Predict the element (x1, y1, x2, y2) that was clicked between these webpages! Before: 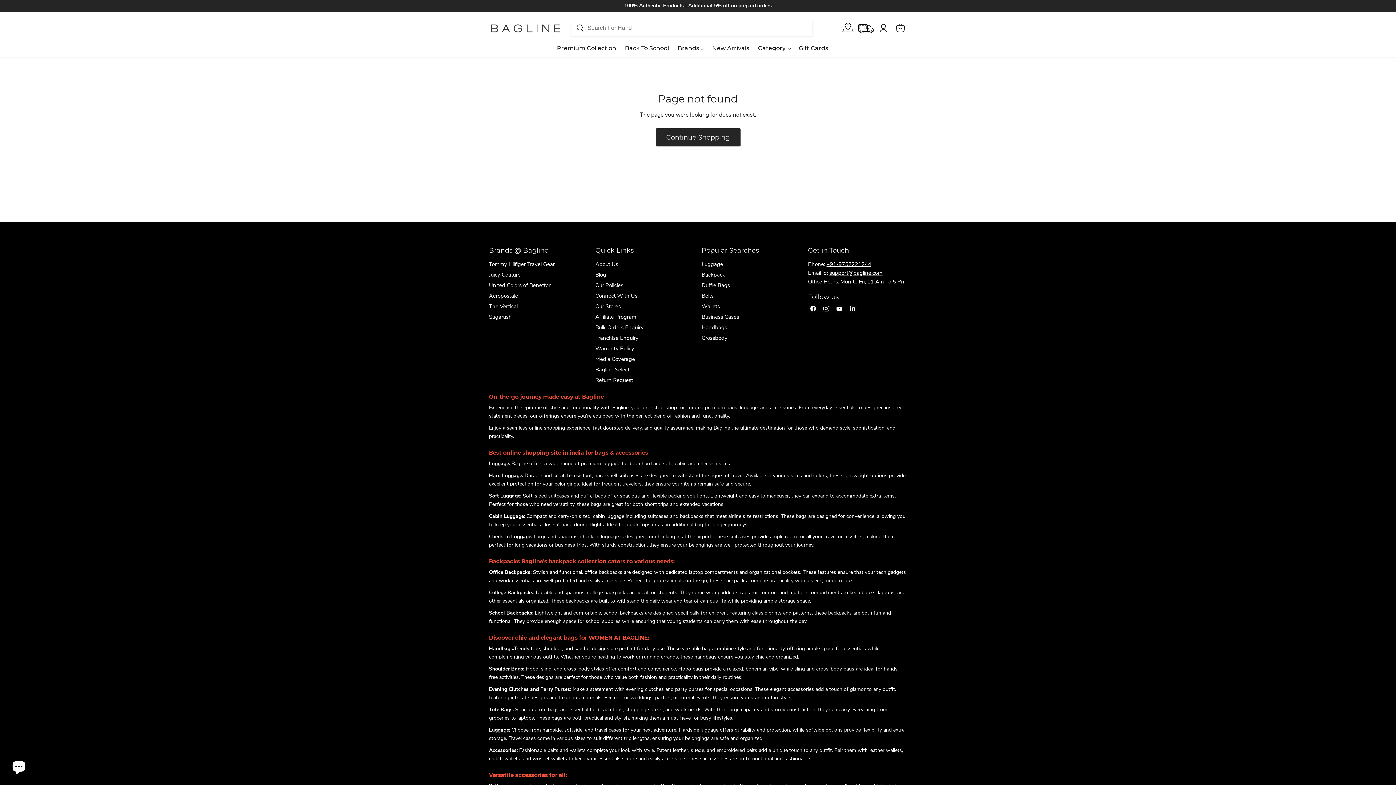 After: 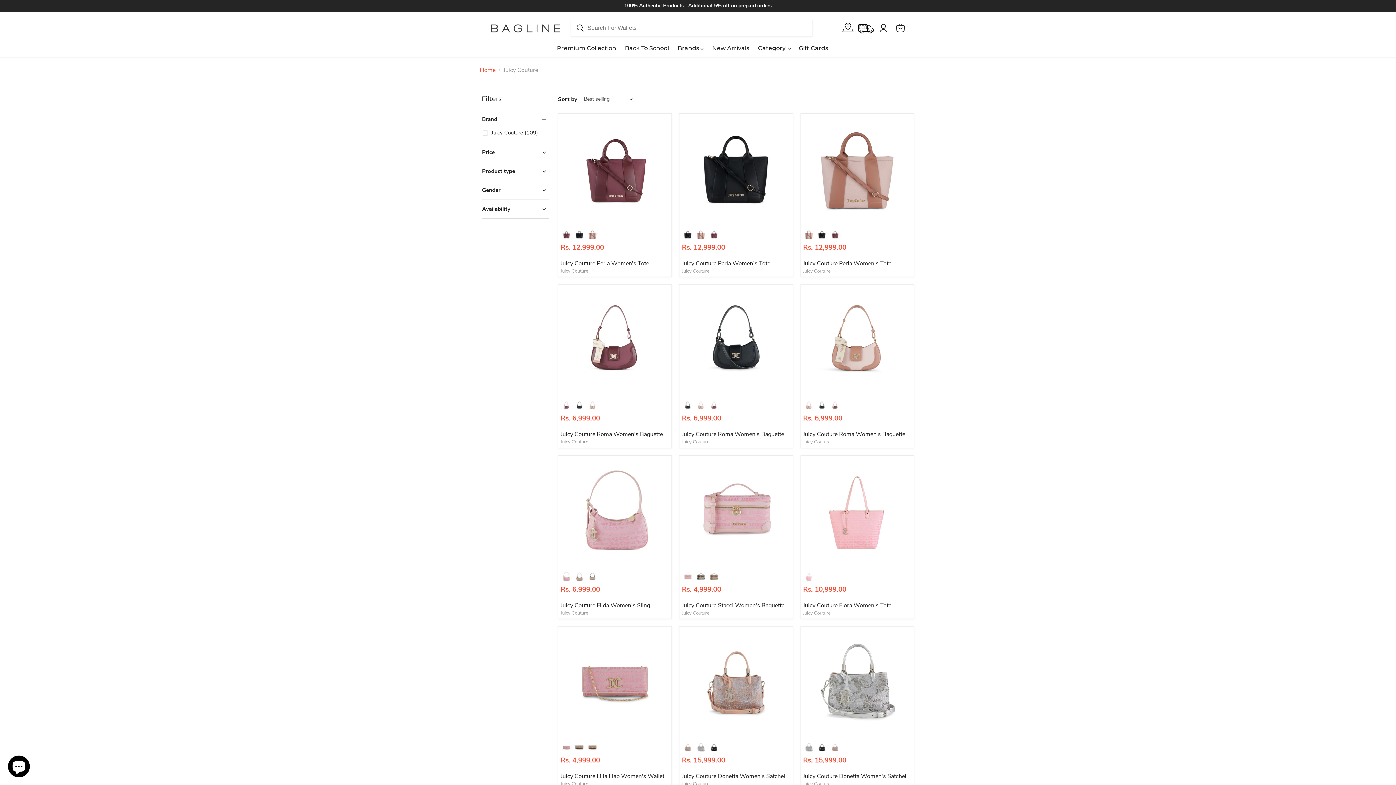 Action: bbox: (489, 271, 520, 278) label: Juicy Couture